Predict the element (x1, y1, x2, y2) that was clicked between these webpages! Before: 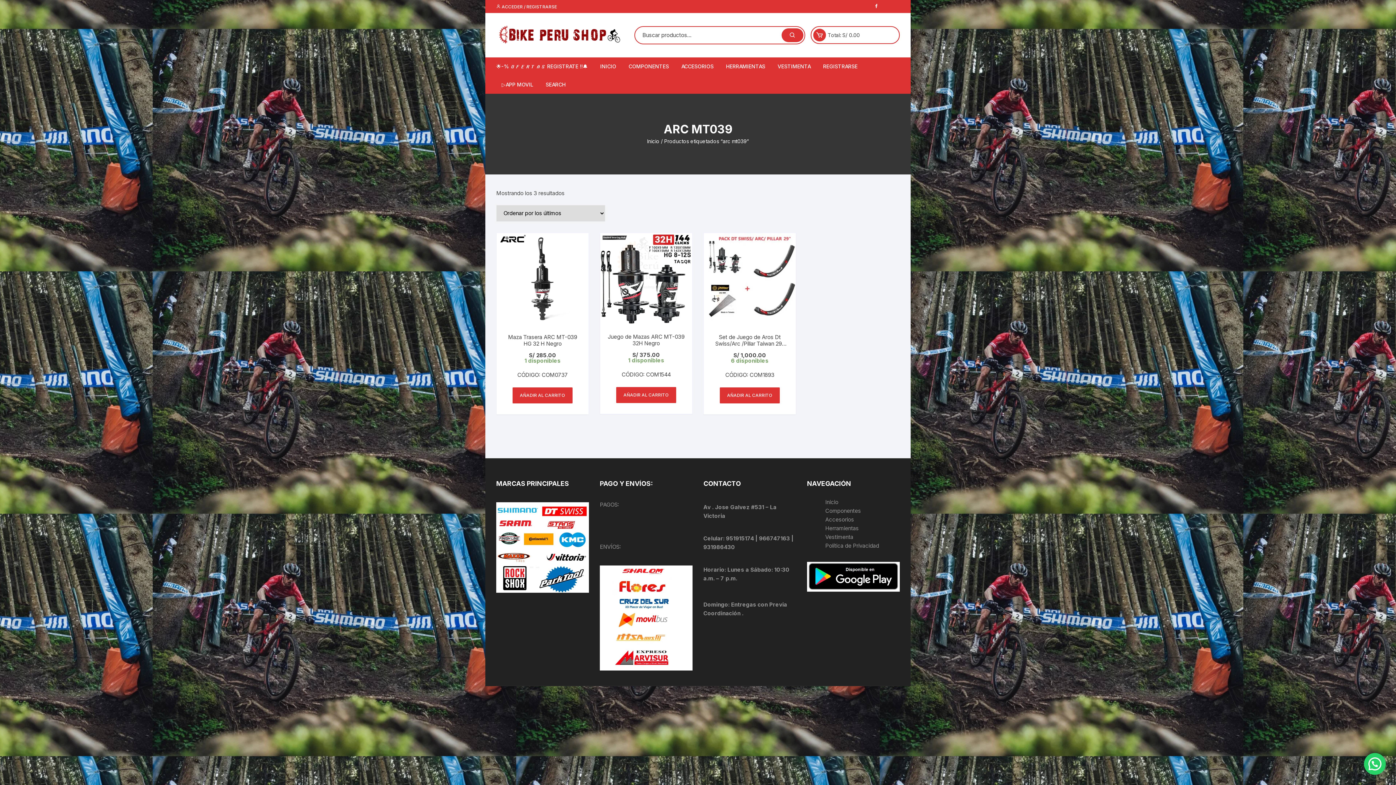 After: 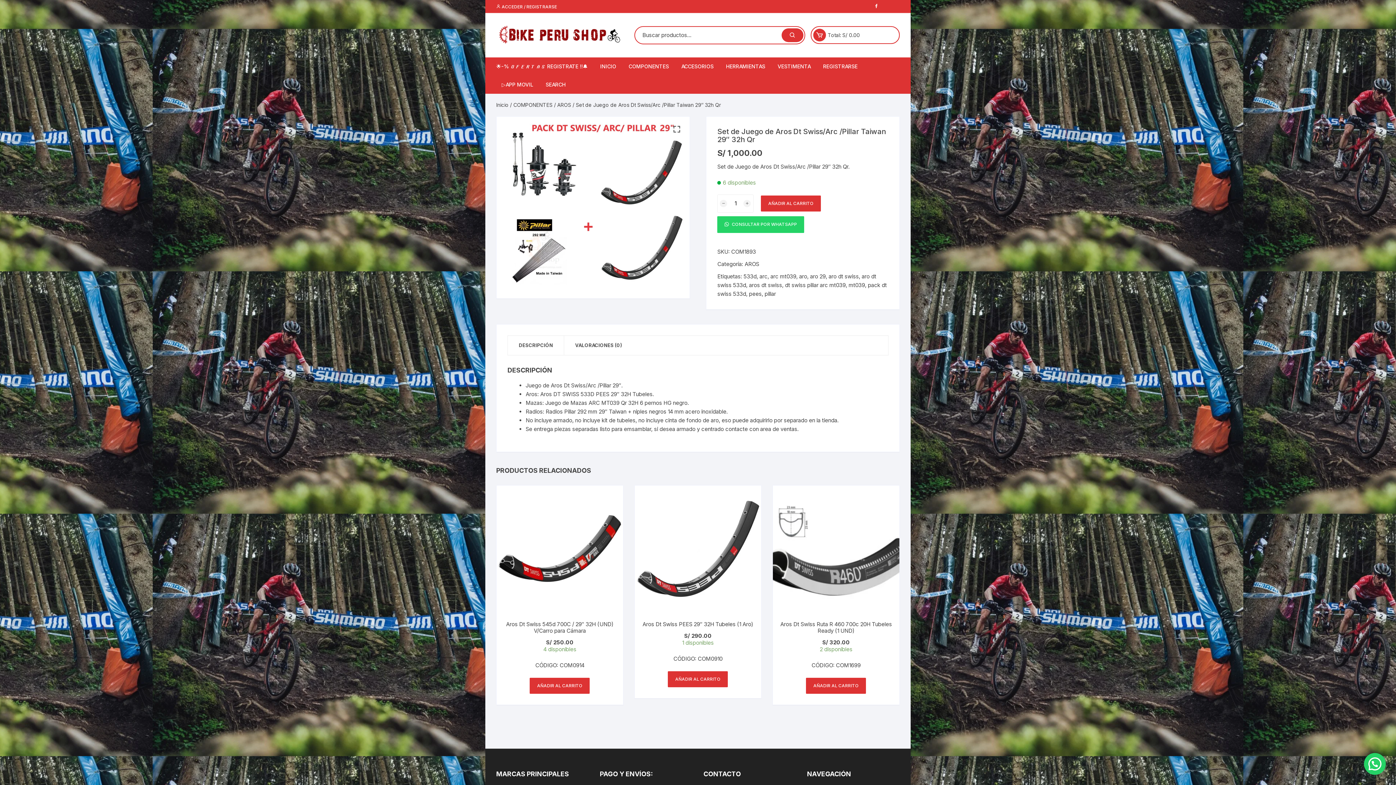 Action: label: Set de Juego de Aros Dt Swiss/Arc /Pillar Taiwan 29″ 32h Qr bbox: (711, 334, 788, 352)